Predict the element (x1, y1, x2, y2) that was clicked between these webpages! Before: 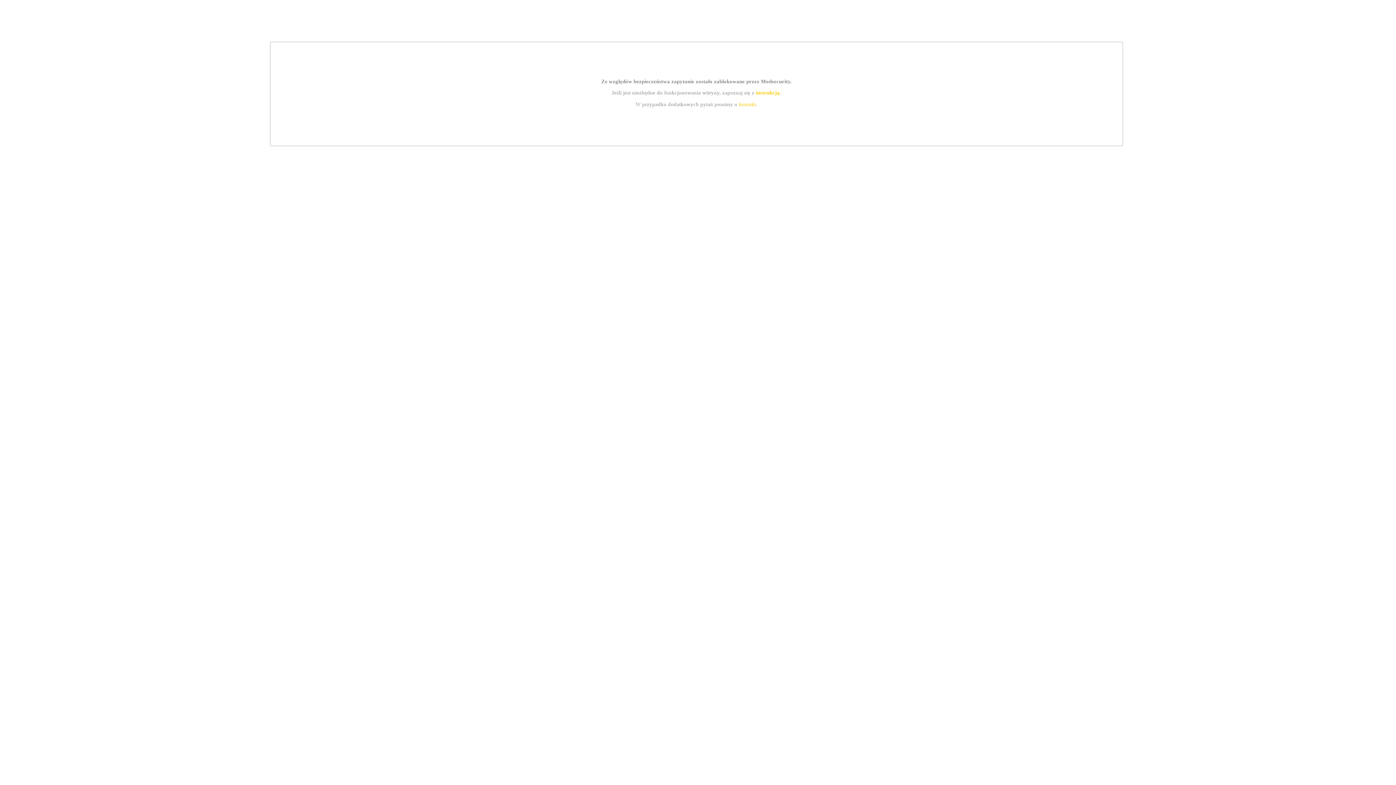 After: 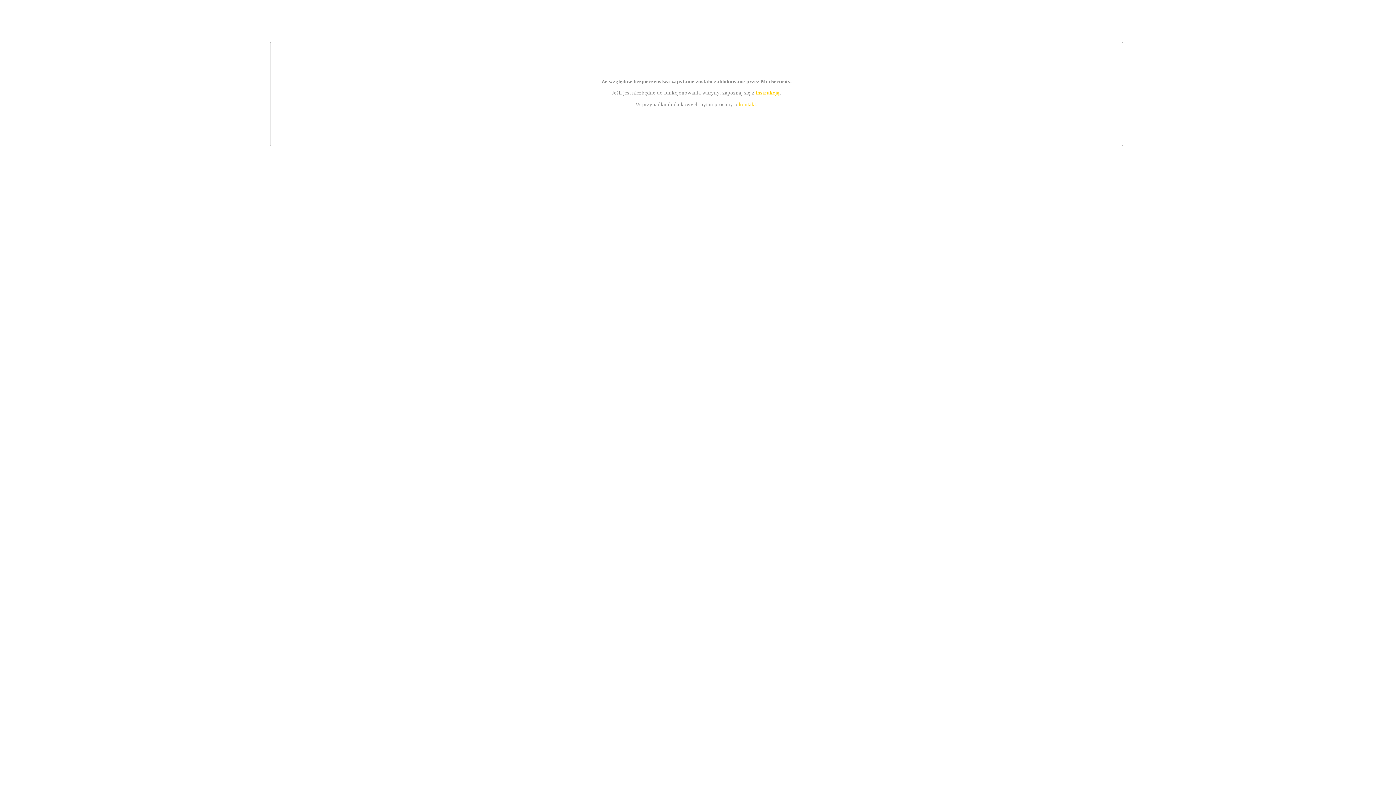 Action: label: kontakt bbox: (739, 101, 756, 107)